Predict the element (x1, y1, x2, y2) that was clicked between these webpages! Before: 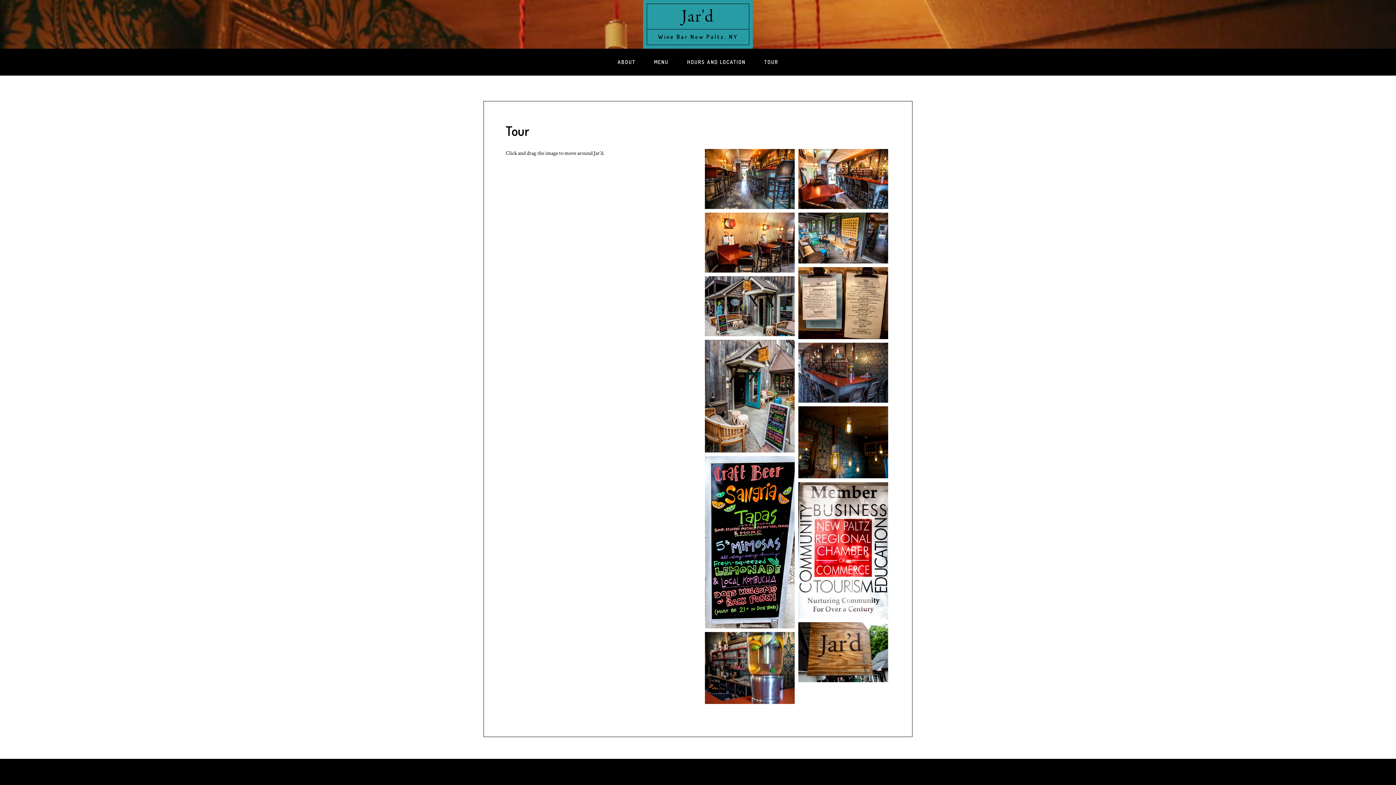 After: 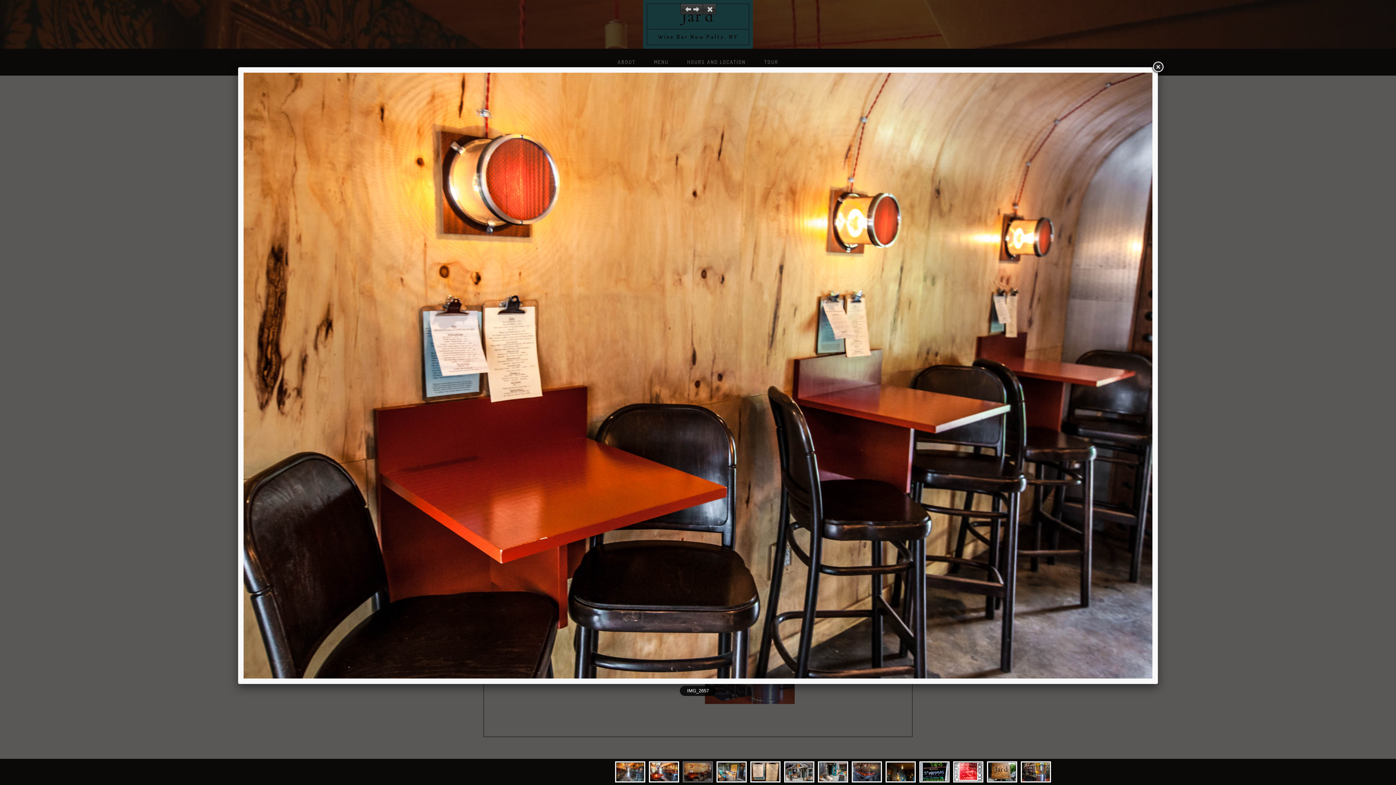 Action: bbox: (704, 212, 795, 272)